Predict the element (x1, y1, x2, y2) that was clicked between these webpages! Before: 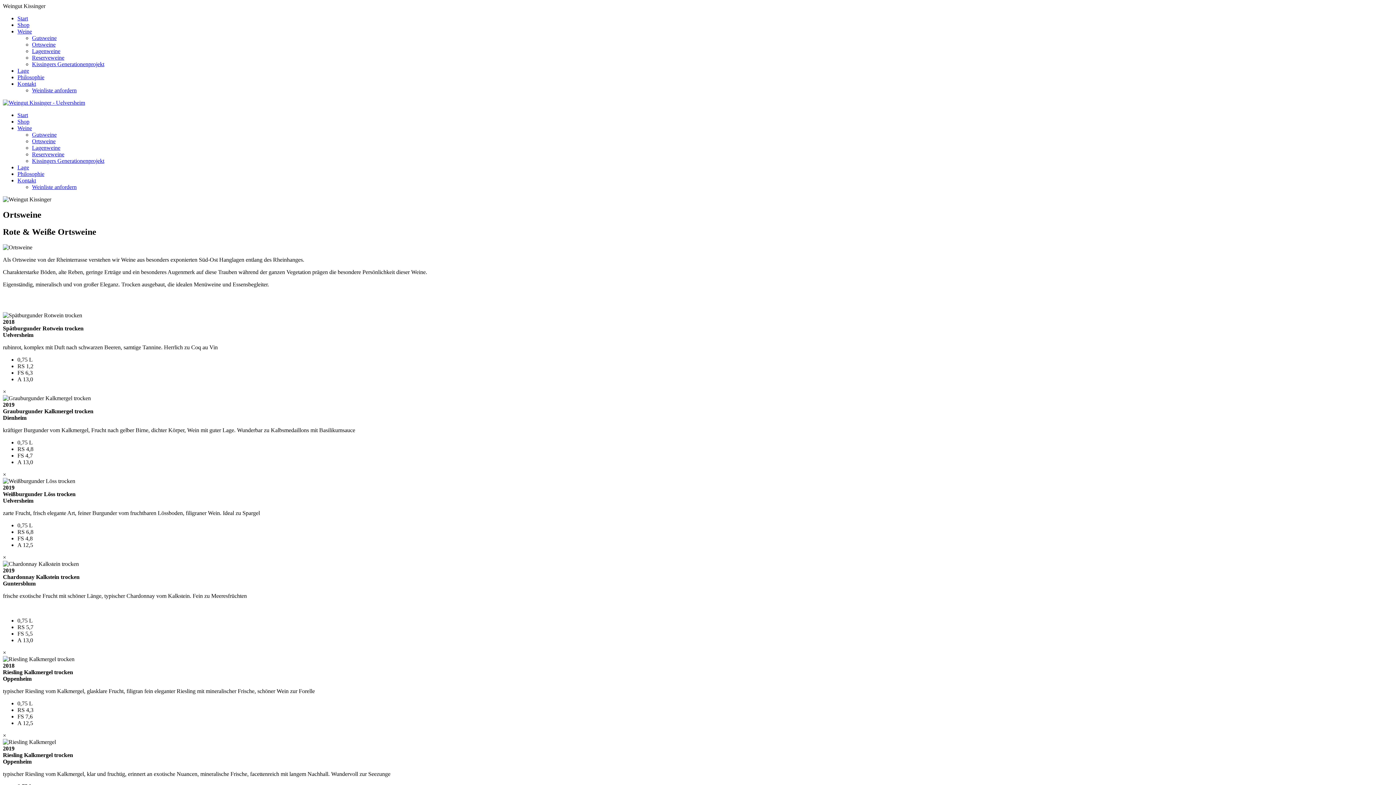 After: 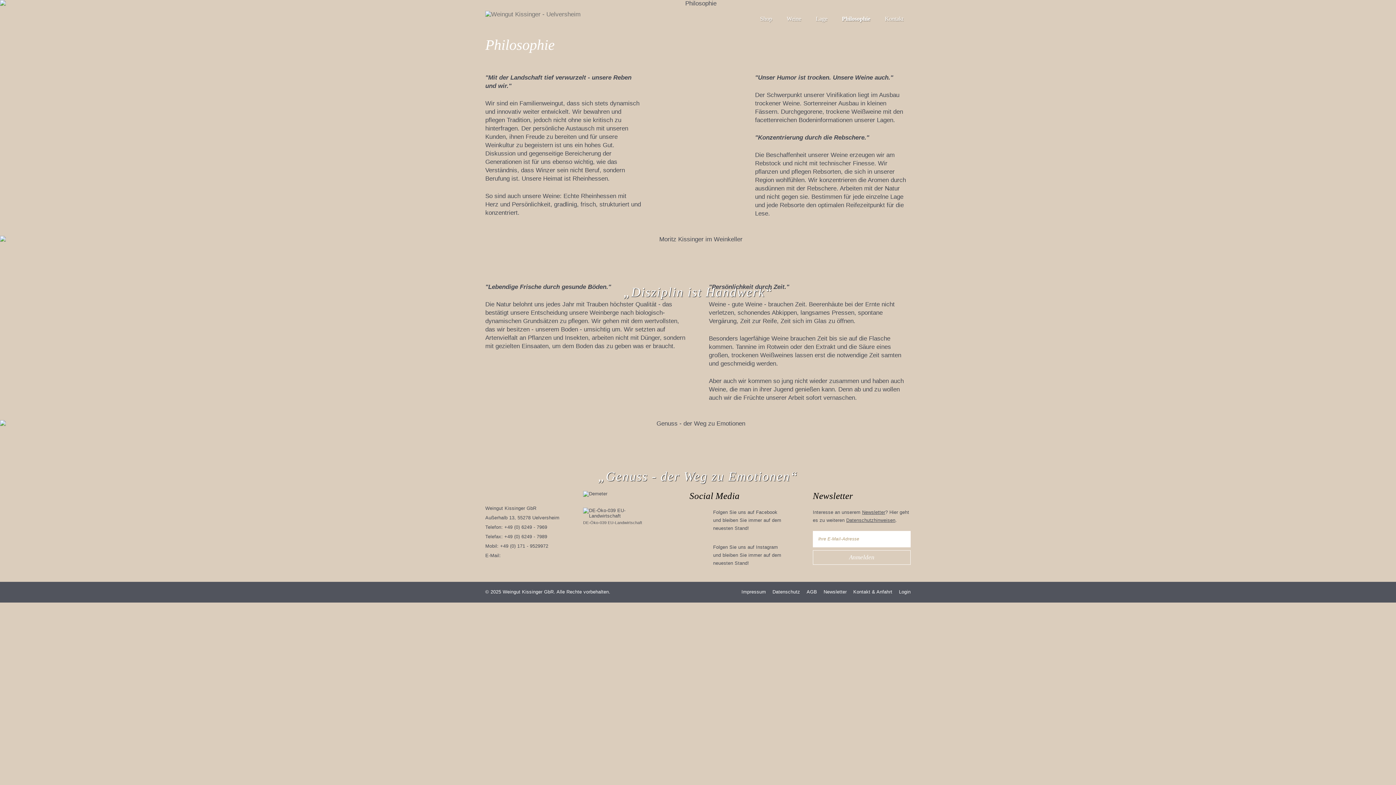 Action: label: Philosophie bbox: (17, 170, 44, 177)